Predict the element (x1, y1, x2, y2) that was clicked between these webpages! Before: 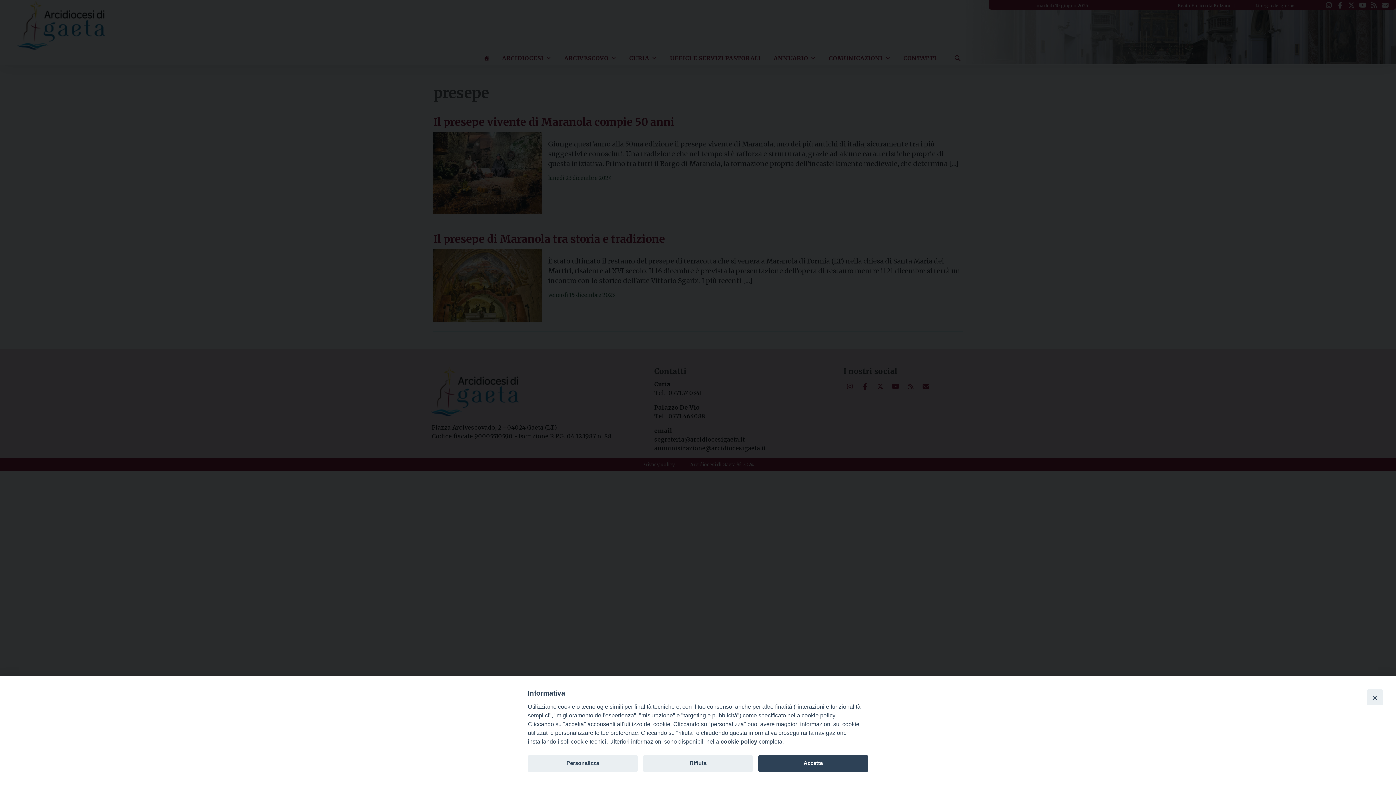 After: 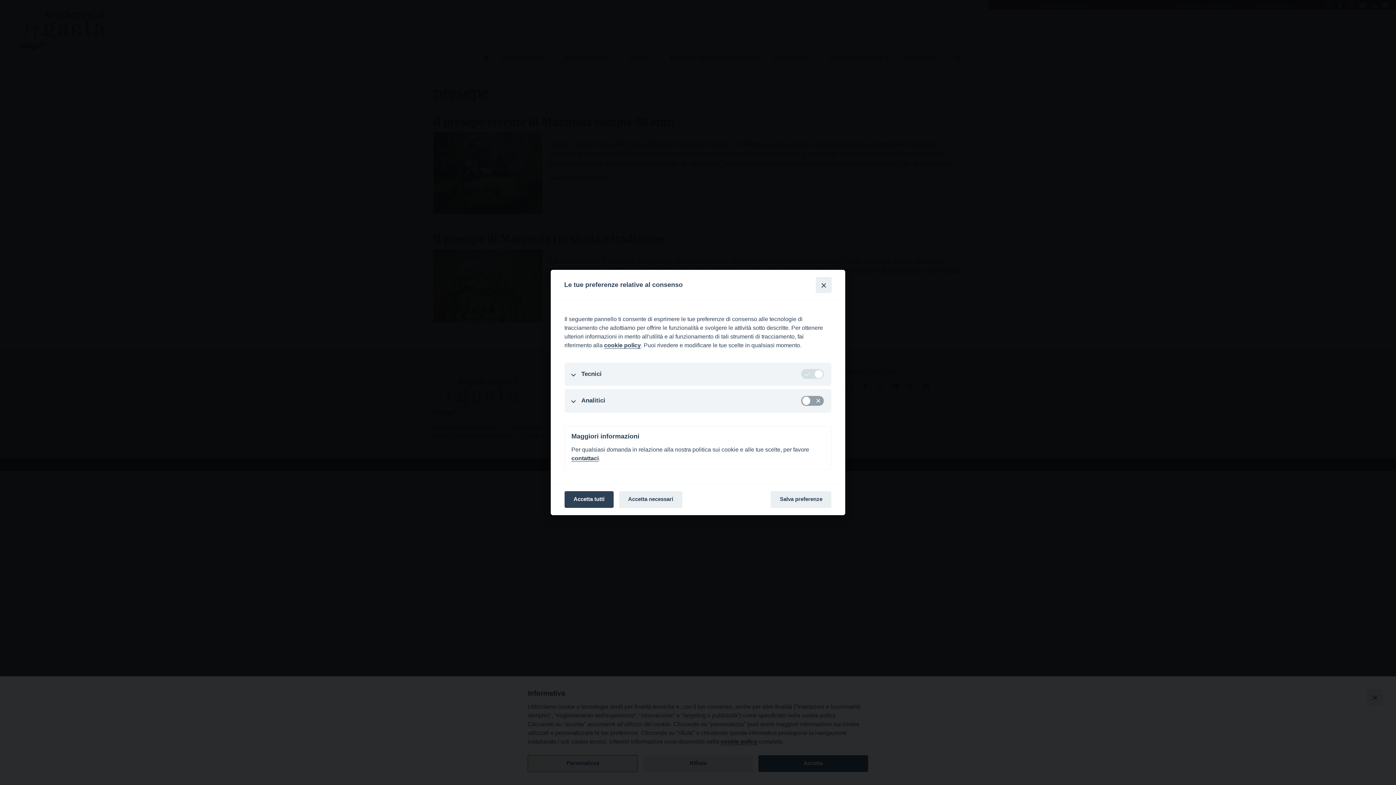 Action: bbox: (528, 755, 637, 772) label: Personalizza